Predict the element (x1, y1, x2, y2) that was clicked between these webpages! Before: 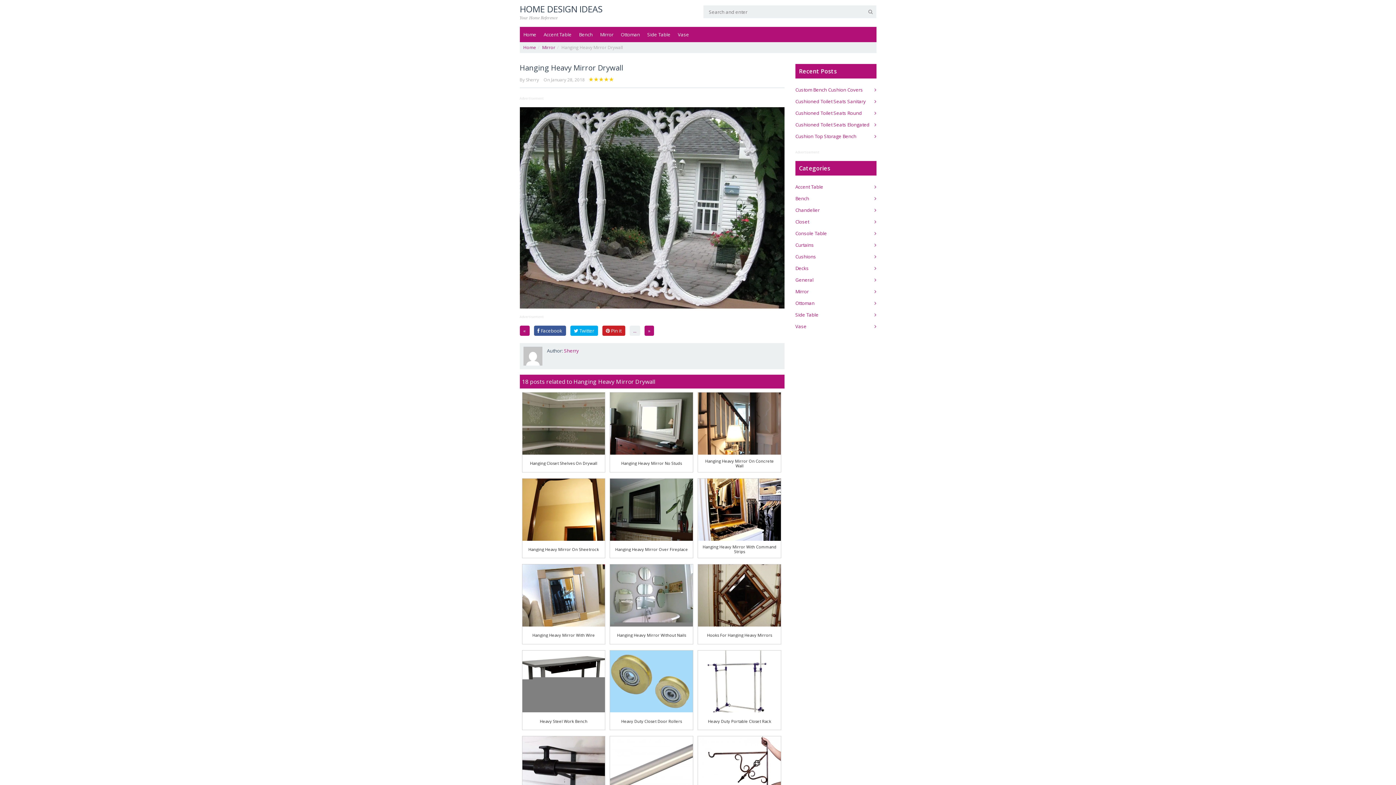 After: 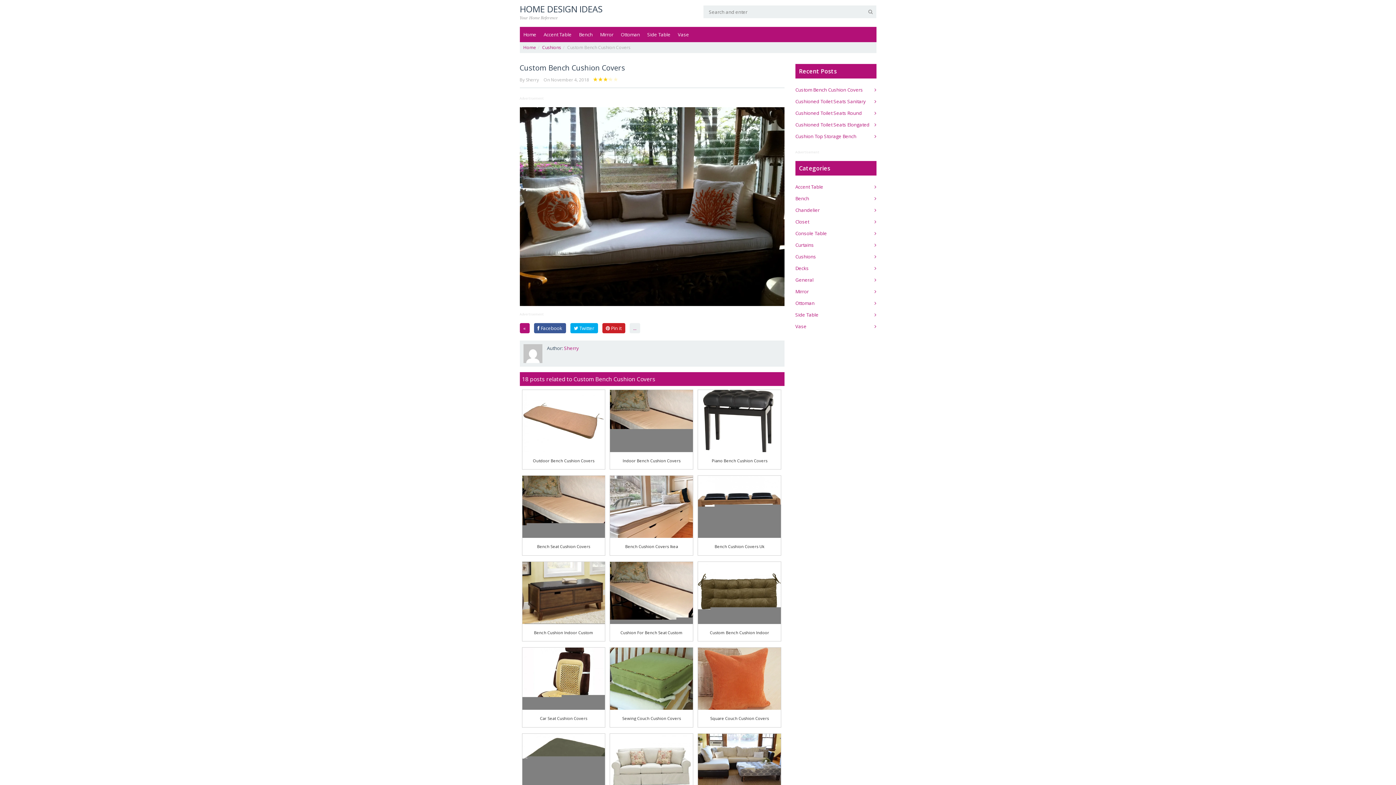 Action: bbox: (795, 86, 863, 93) label: Custom Bench Cushion Covers